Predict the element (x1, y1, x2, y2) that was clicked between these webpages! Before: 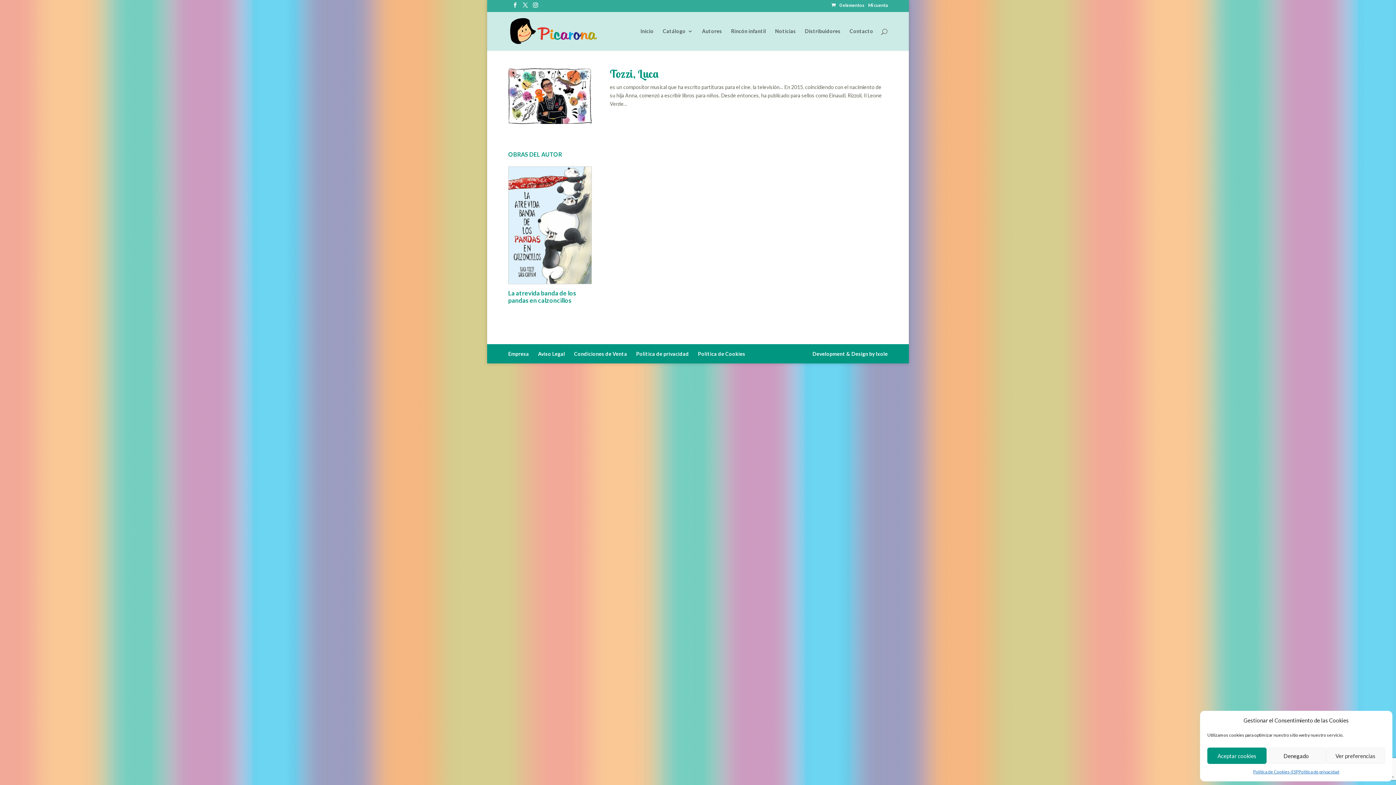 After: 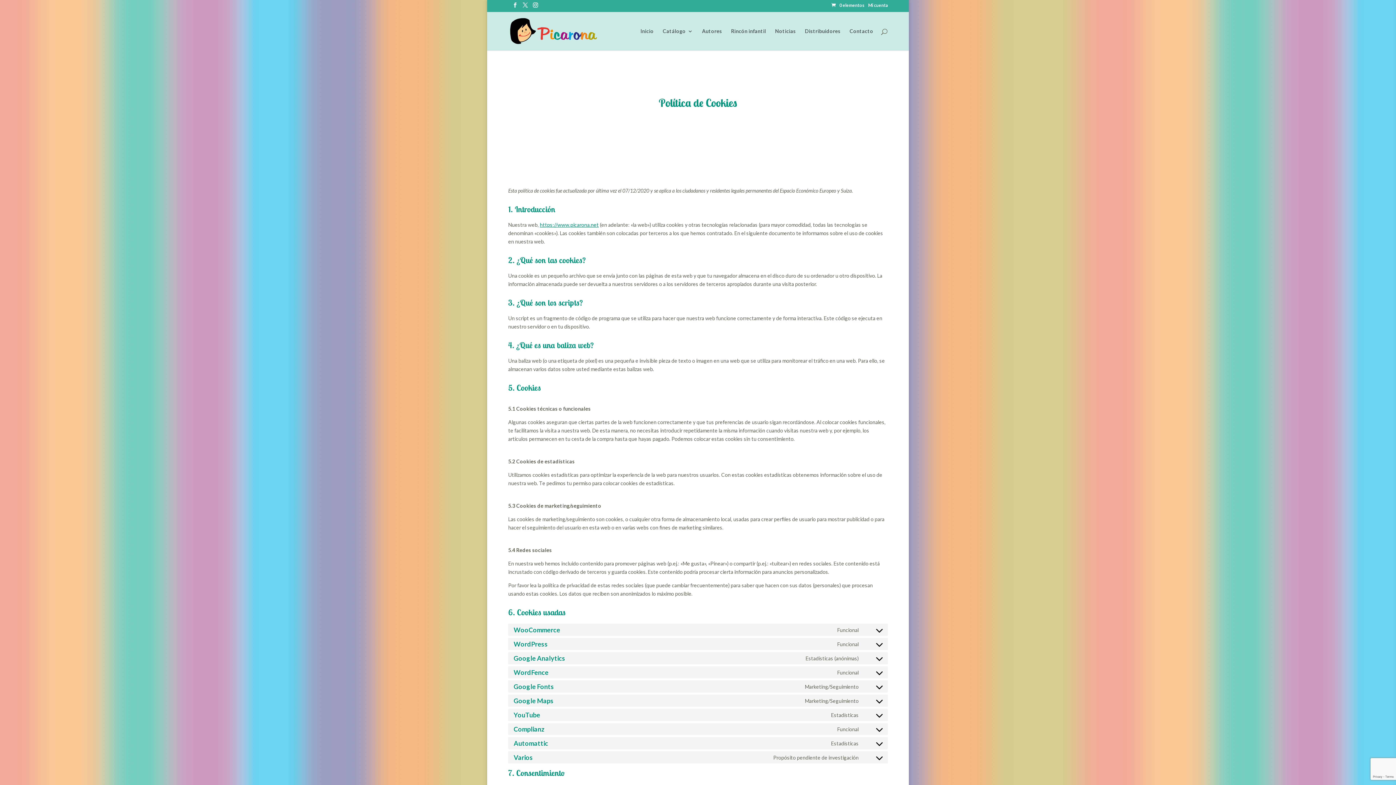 Action: label: Política de Cookies-ESP bbox: (1253, 768, 1298, 776)